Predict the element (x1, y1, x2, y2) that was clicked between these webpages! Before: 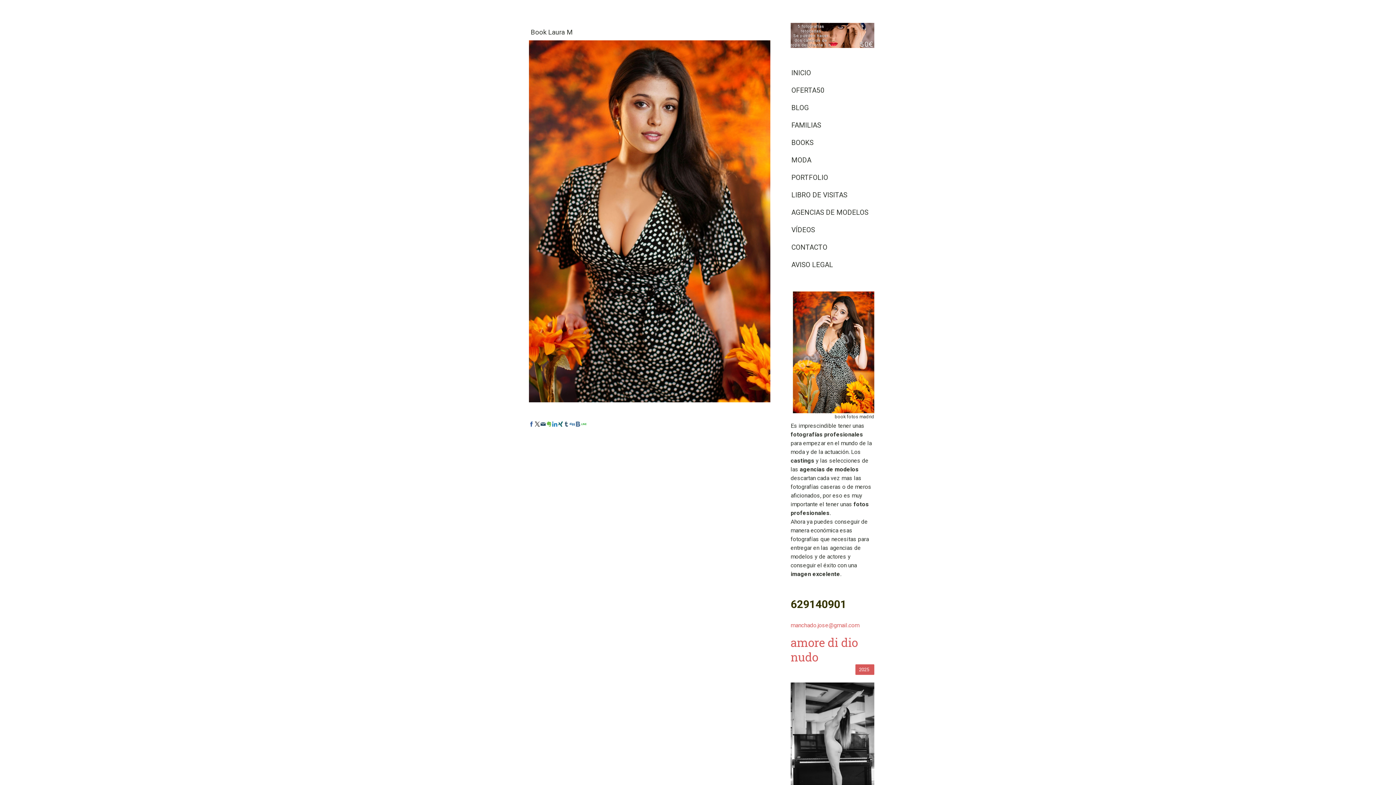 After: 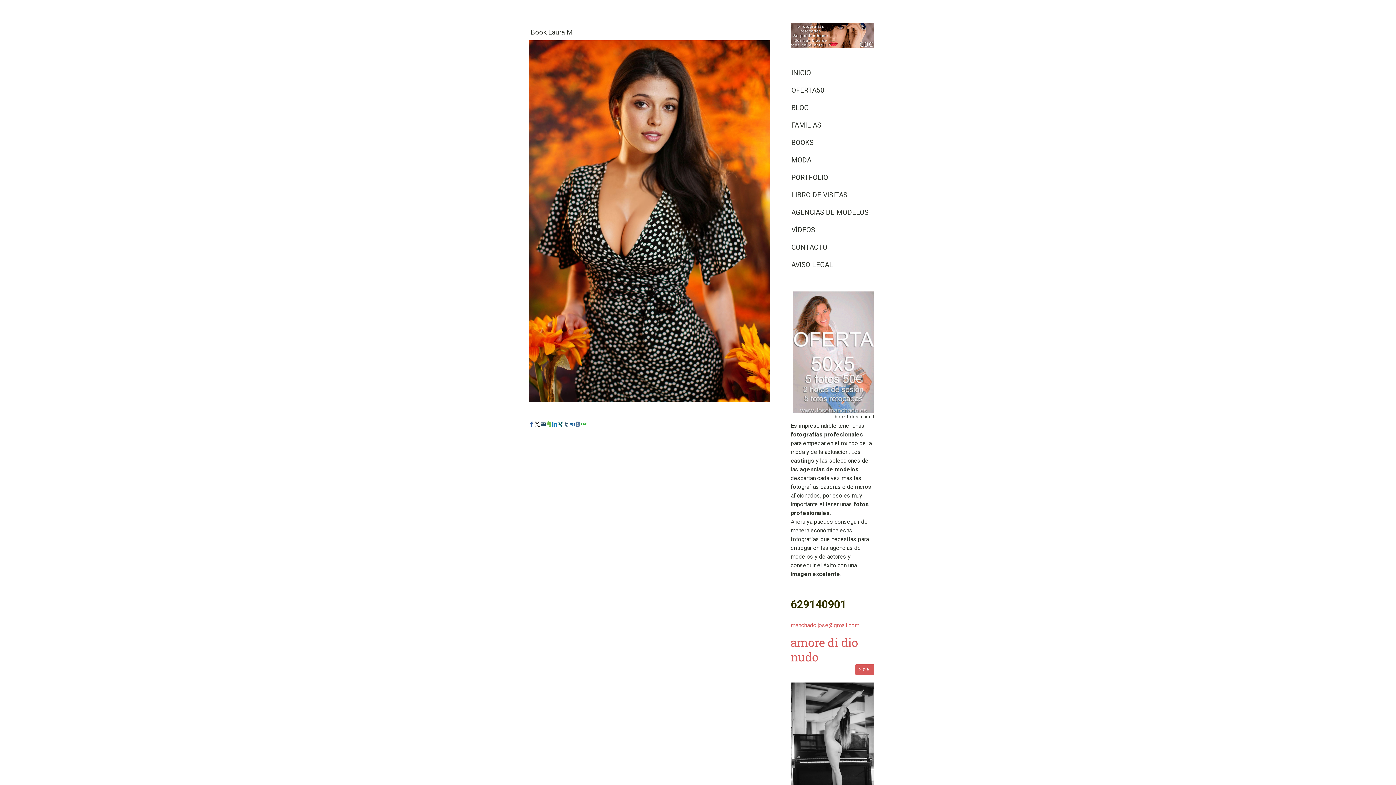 Action: bbox: (546, 421, 551, 426)